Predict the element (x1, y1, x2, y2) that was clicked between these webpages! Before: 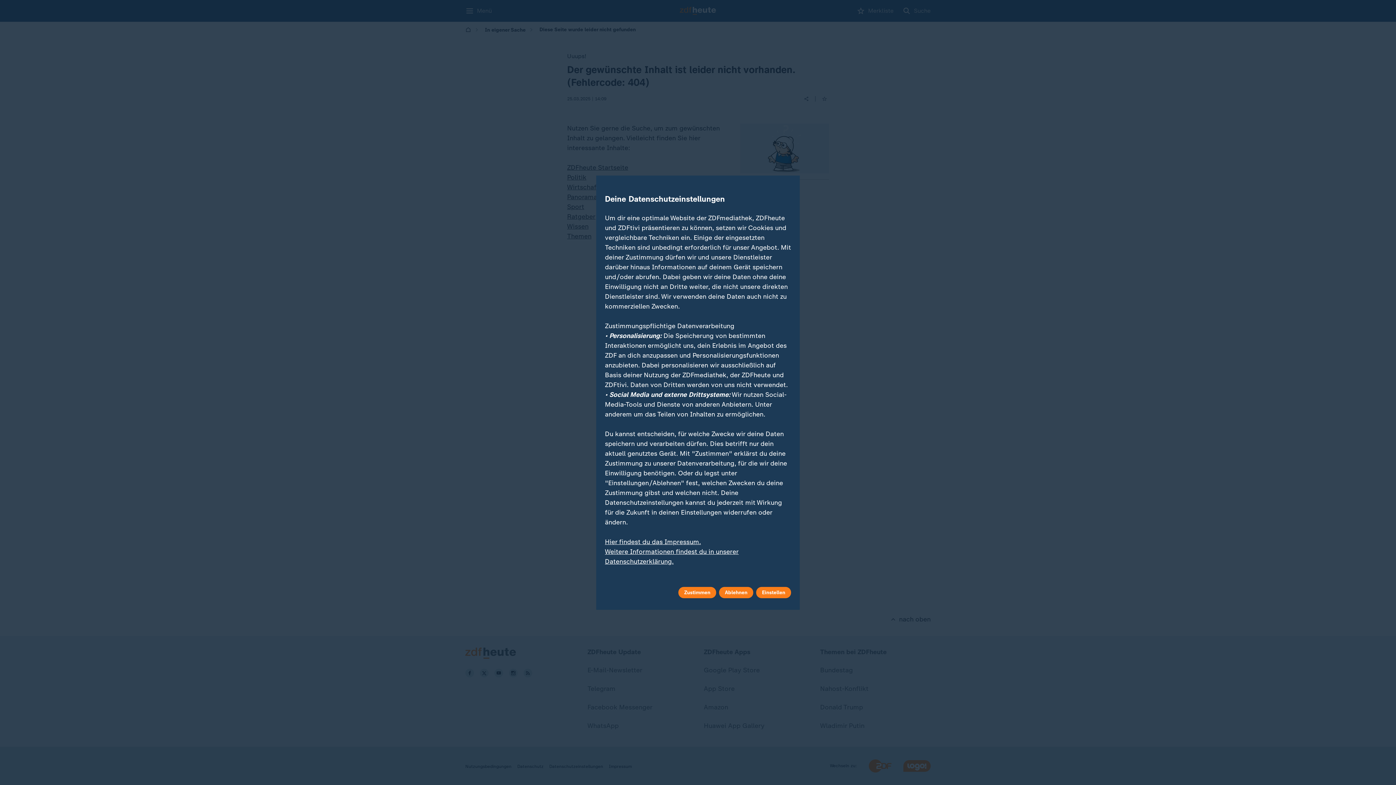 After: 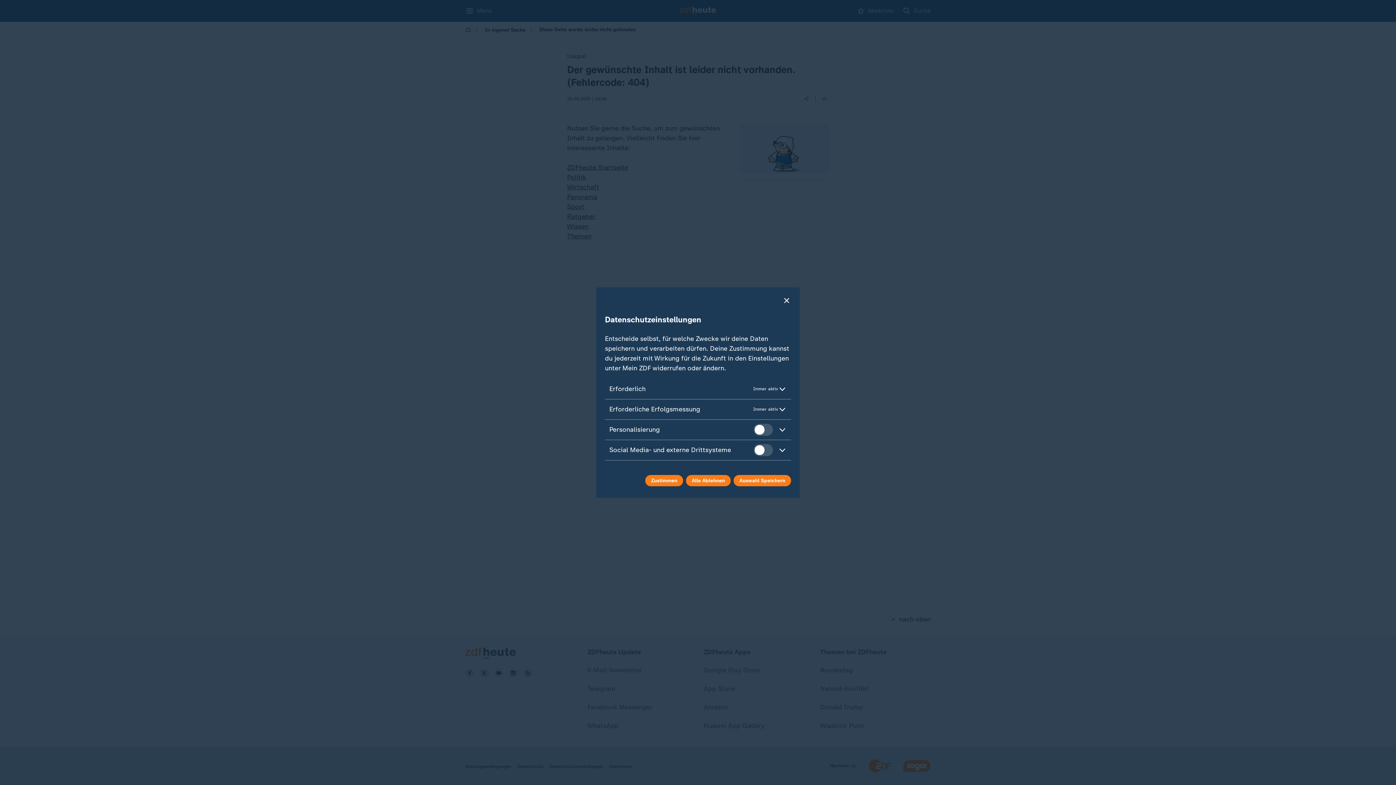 Action: bbox: (756, 587, 791, 598) label: Einstellen